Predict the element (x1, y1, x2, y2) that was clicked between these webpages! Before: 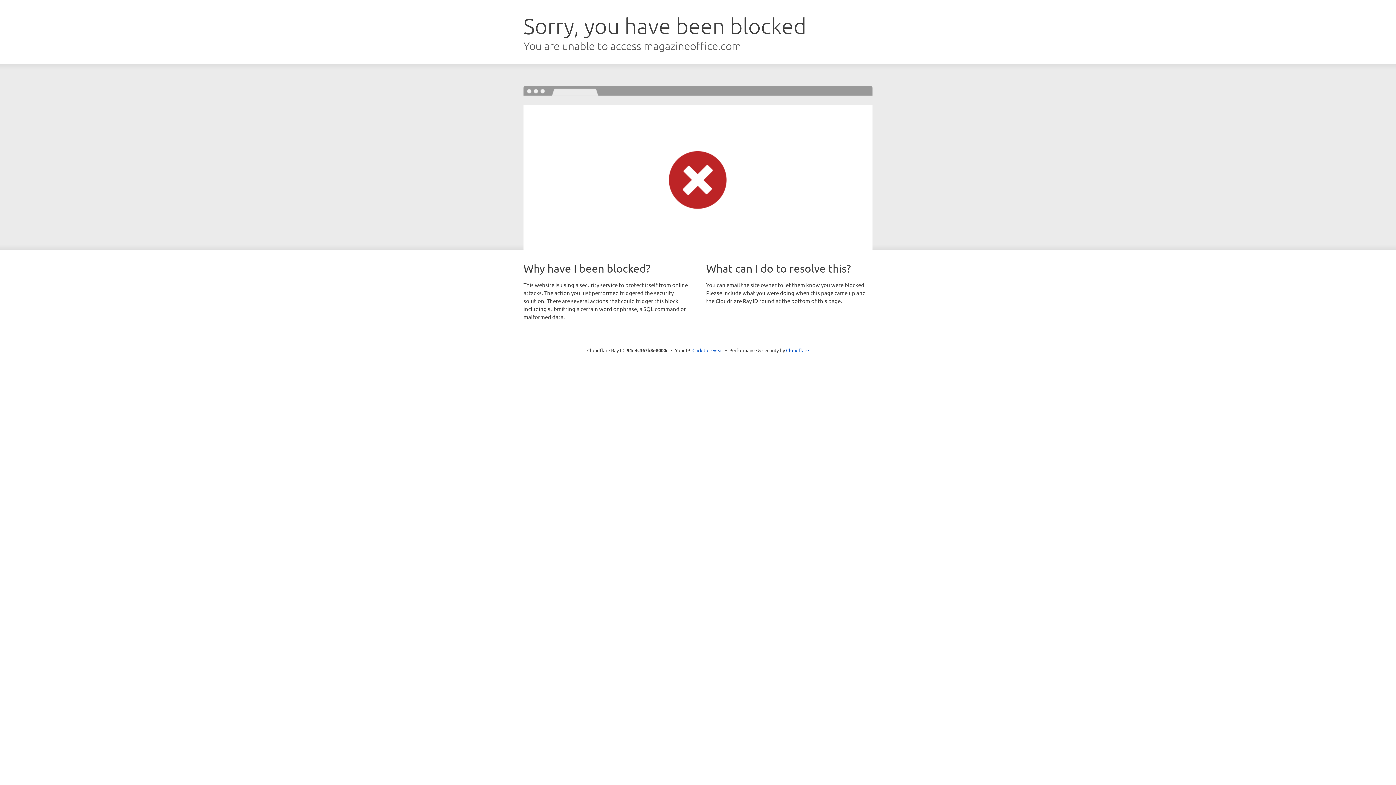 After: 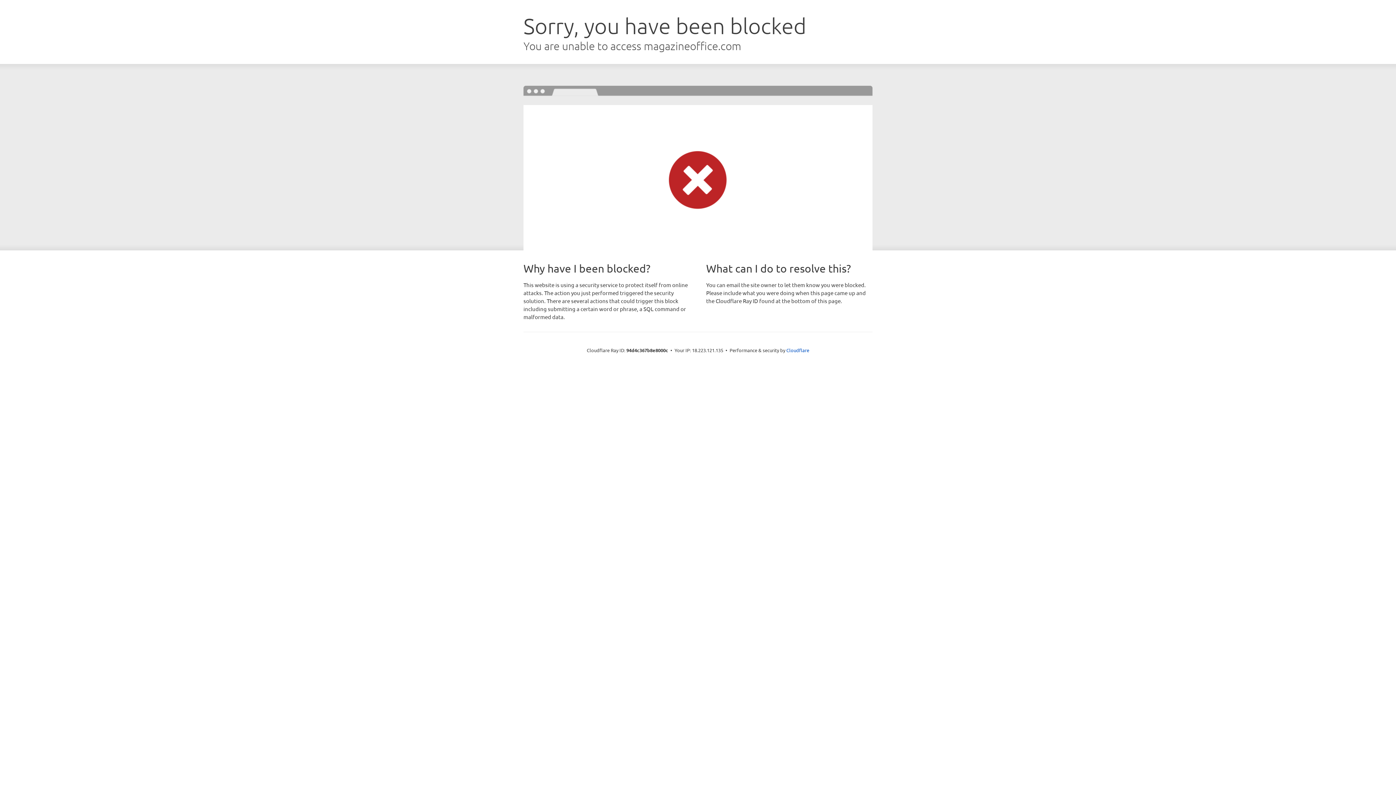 Action: label: Click to reveal bbox: (692, 346, 723, 353)